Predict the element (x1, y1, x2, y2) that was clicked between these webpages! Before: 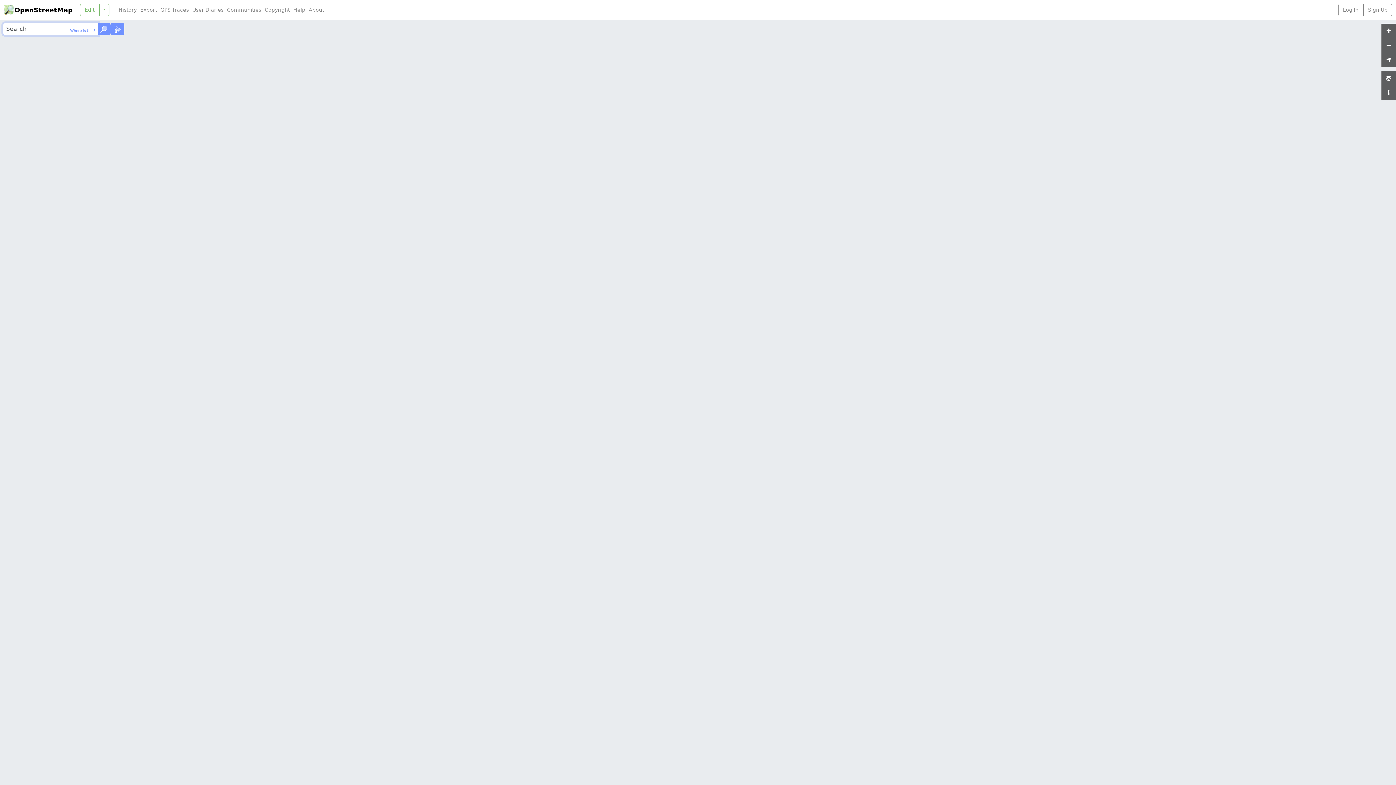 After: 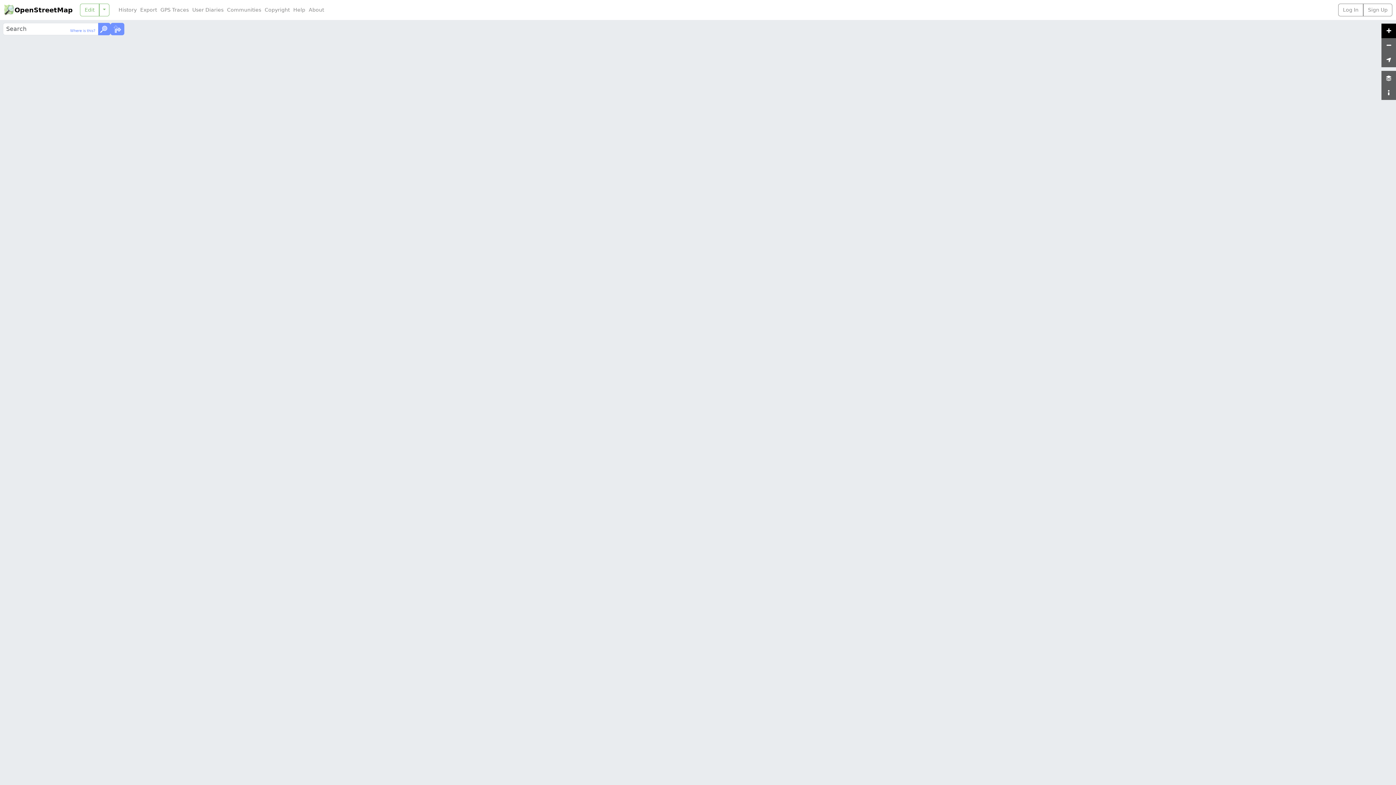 Action: bbox: (1381, 23, 1396, 38)